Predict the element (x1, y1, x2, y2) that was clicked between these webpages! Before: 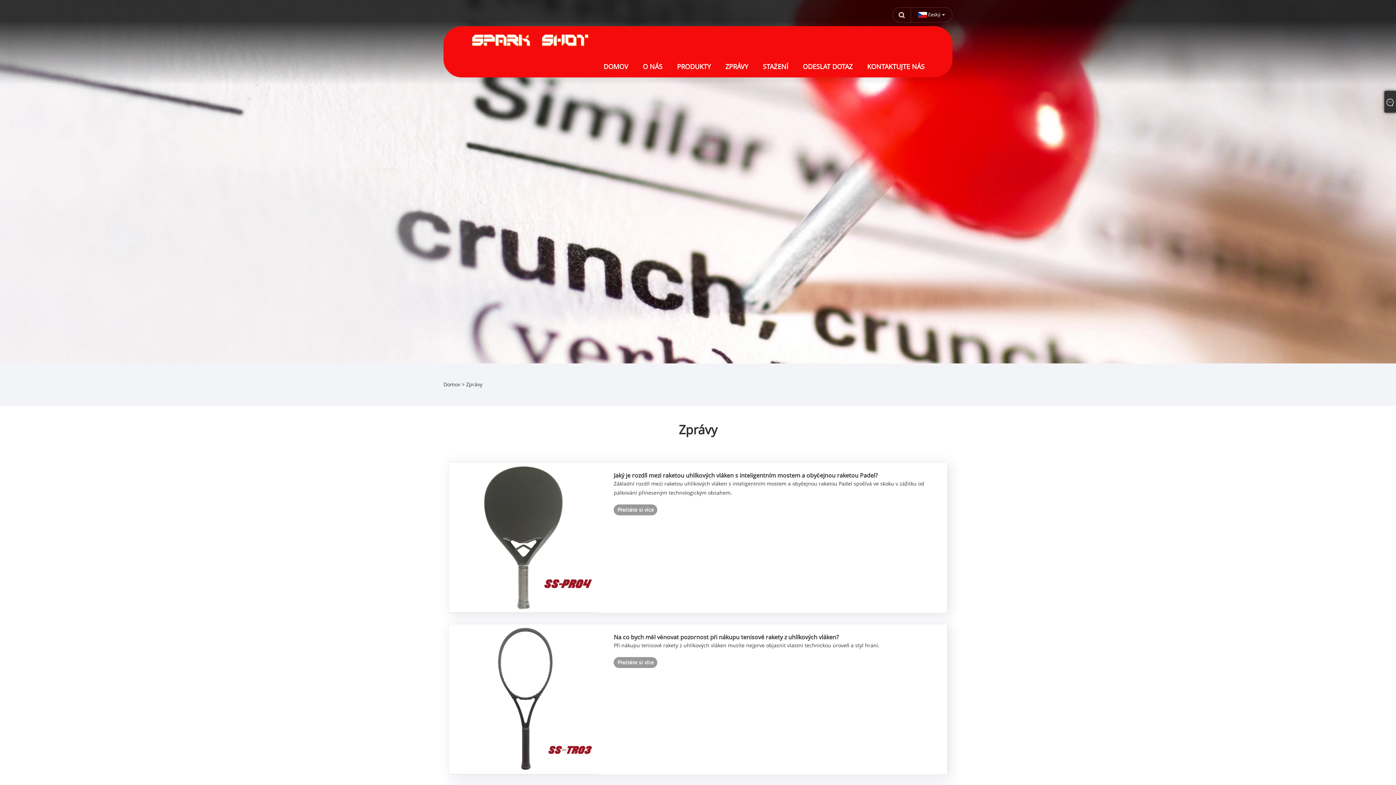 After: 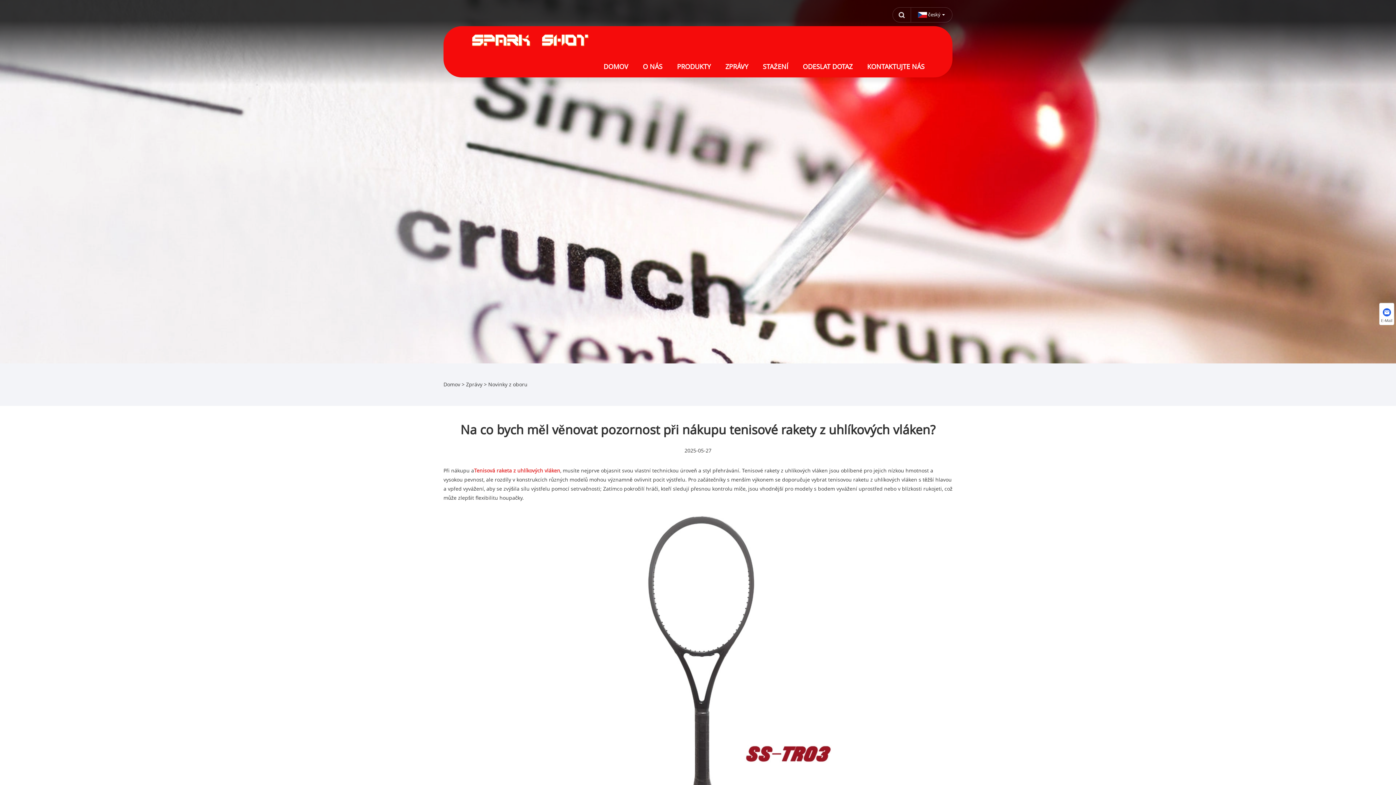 Action: label: Na co bych měl věnovat pozornost při nákupu tenisové rakety z uhlíkových vláken?

Při nákupu tenisové rakety z uhlíkových vláken musíte nejprve objasnit vlastní technickou úroveň a styl hraní. bbox: (613, 633, 941, 650)